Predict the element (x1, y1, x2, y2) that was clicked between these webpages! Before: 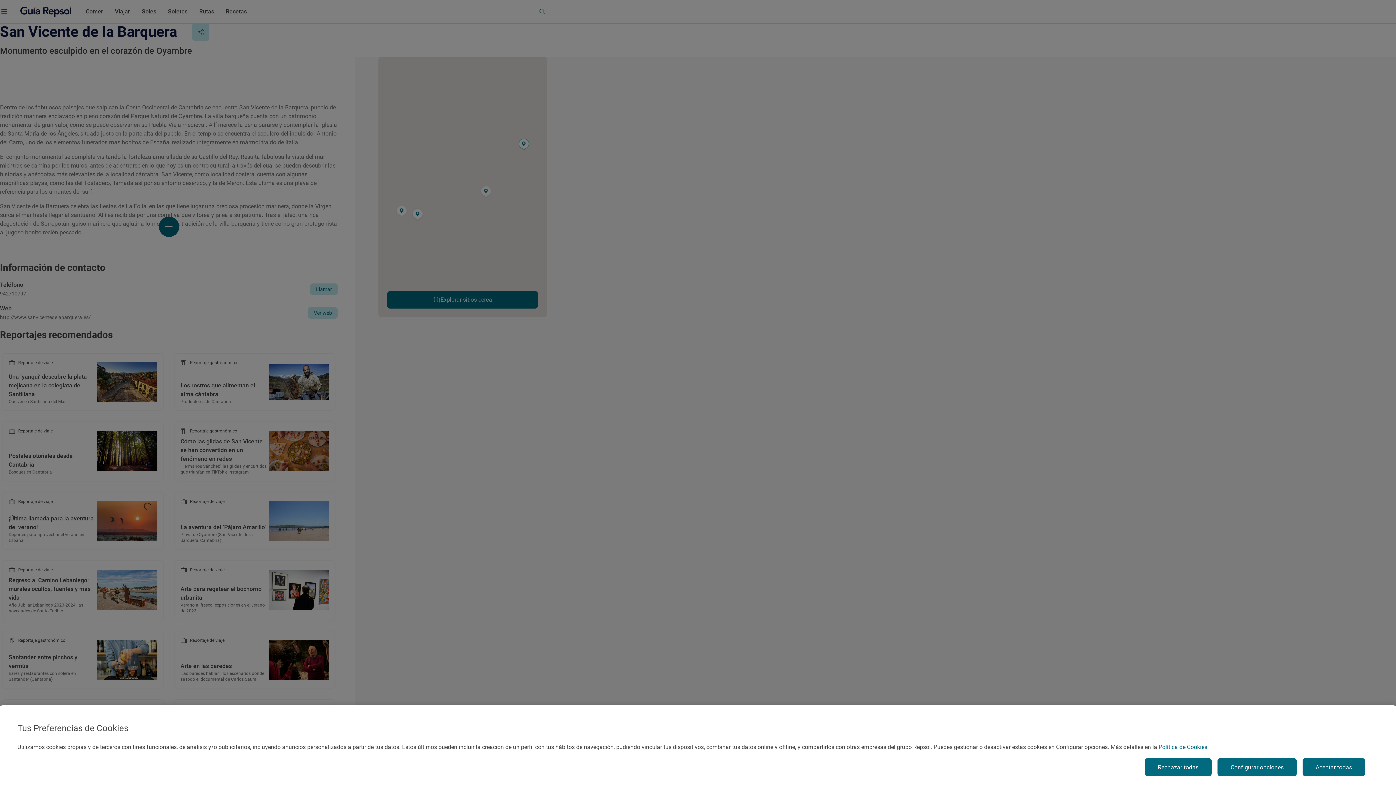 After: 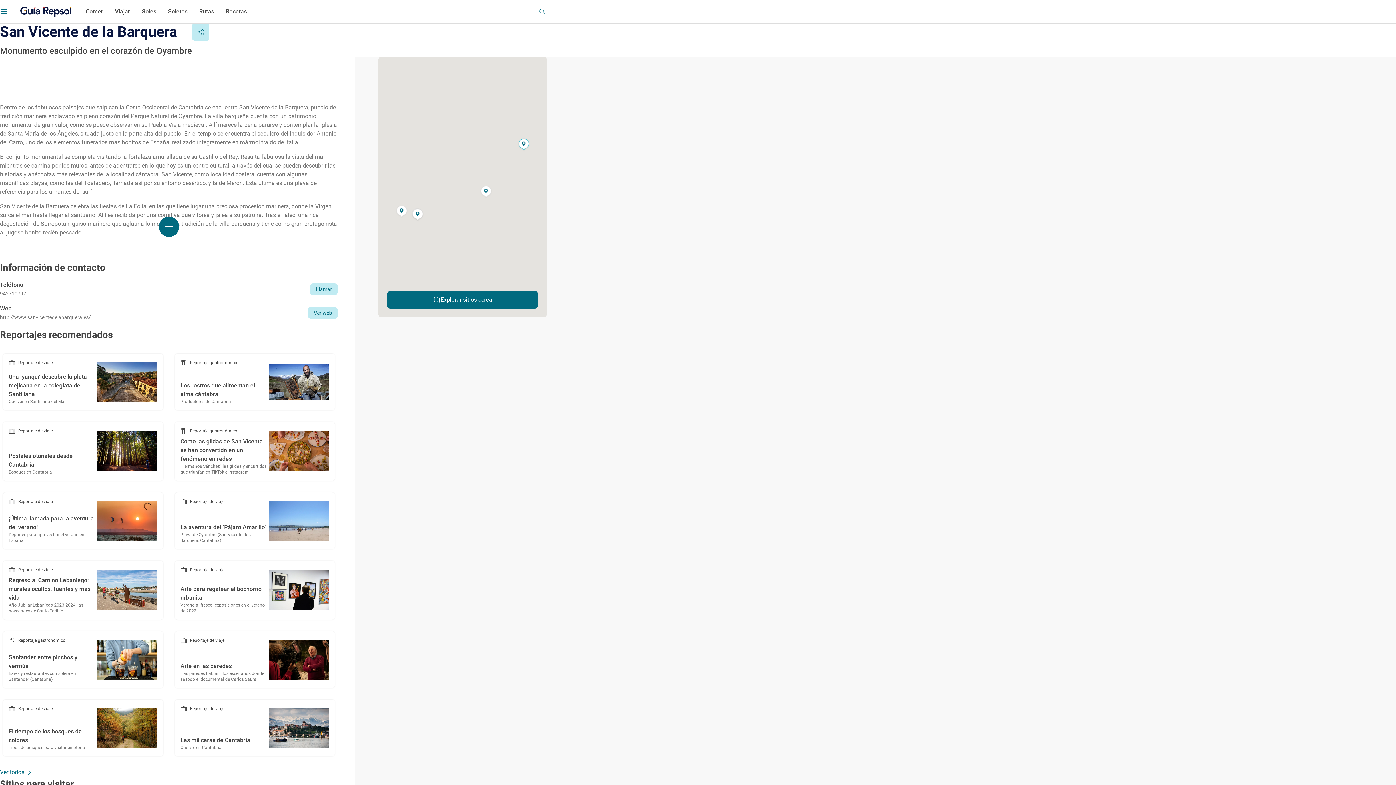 Action: bbox: (1145, 758, 1212, 776) label: Rechazar todas